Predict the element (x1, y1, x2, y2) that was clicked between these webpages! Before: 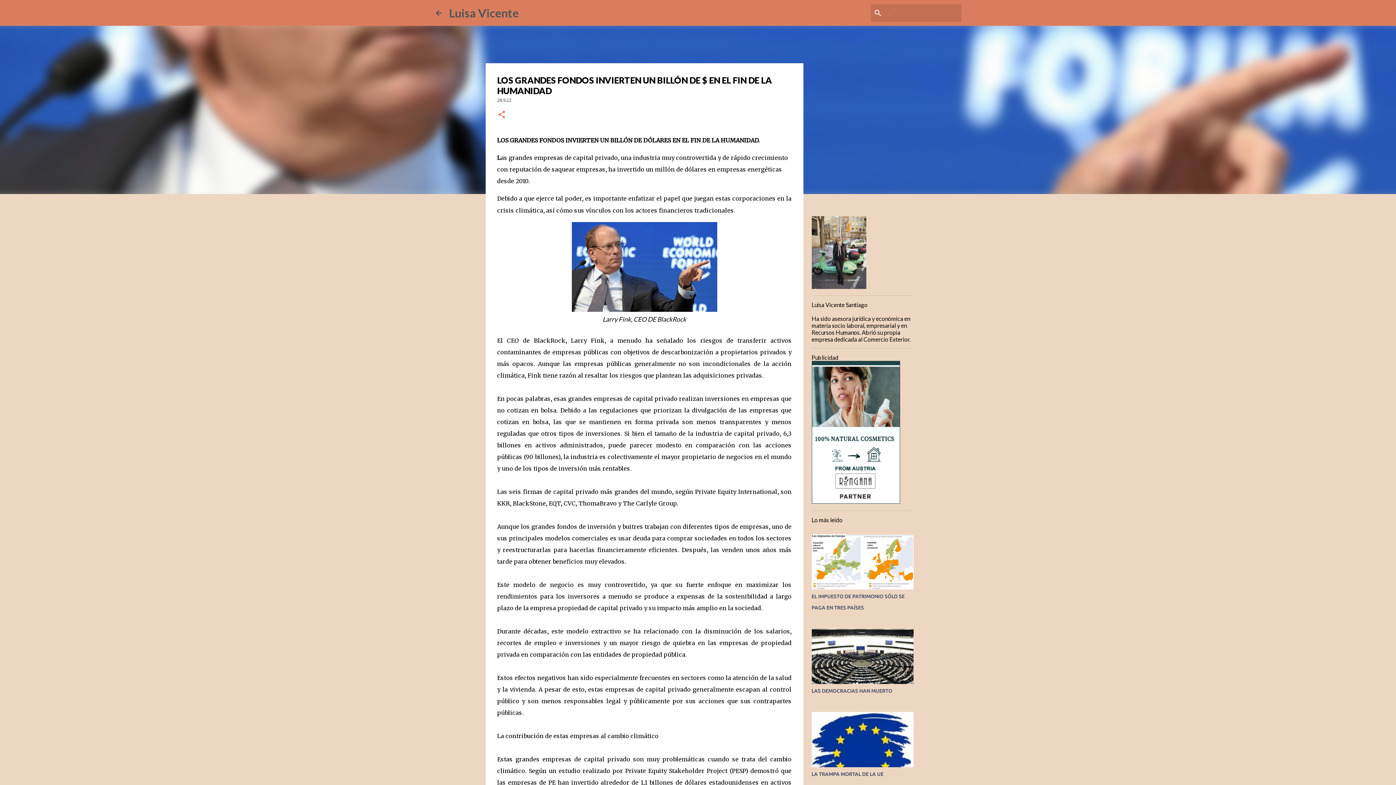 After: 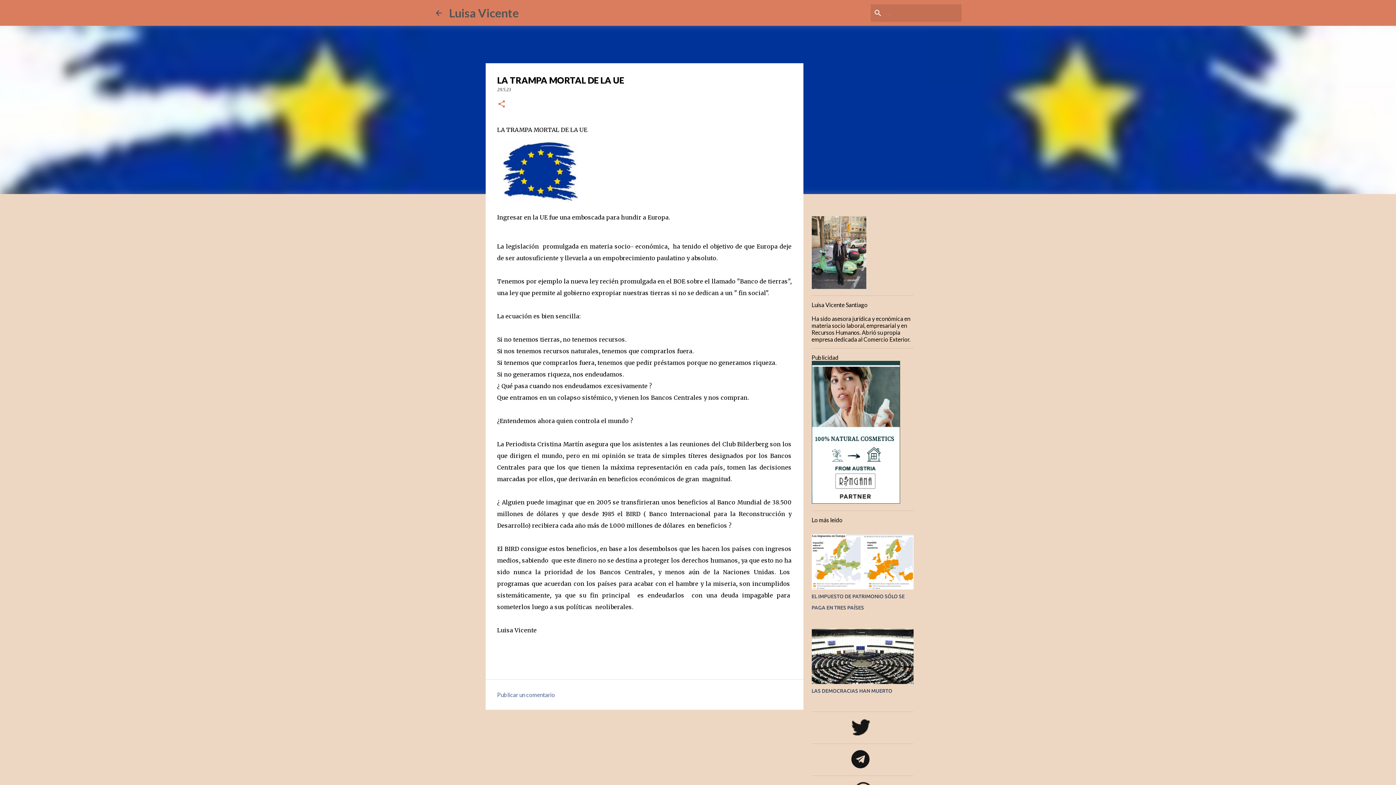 Action: bbox: (811, 771, 883, 777) label: LA TRAMPA MORTAL DE LA UE